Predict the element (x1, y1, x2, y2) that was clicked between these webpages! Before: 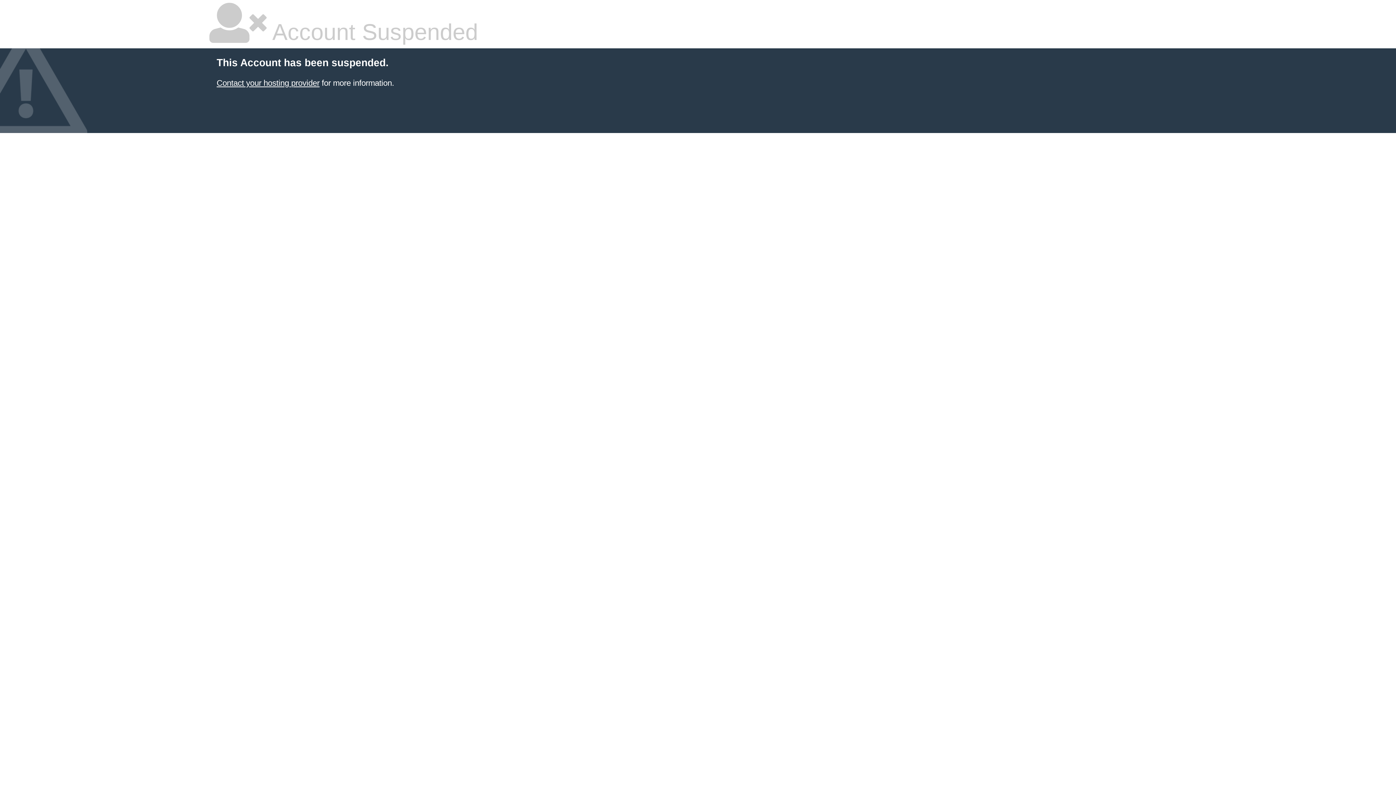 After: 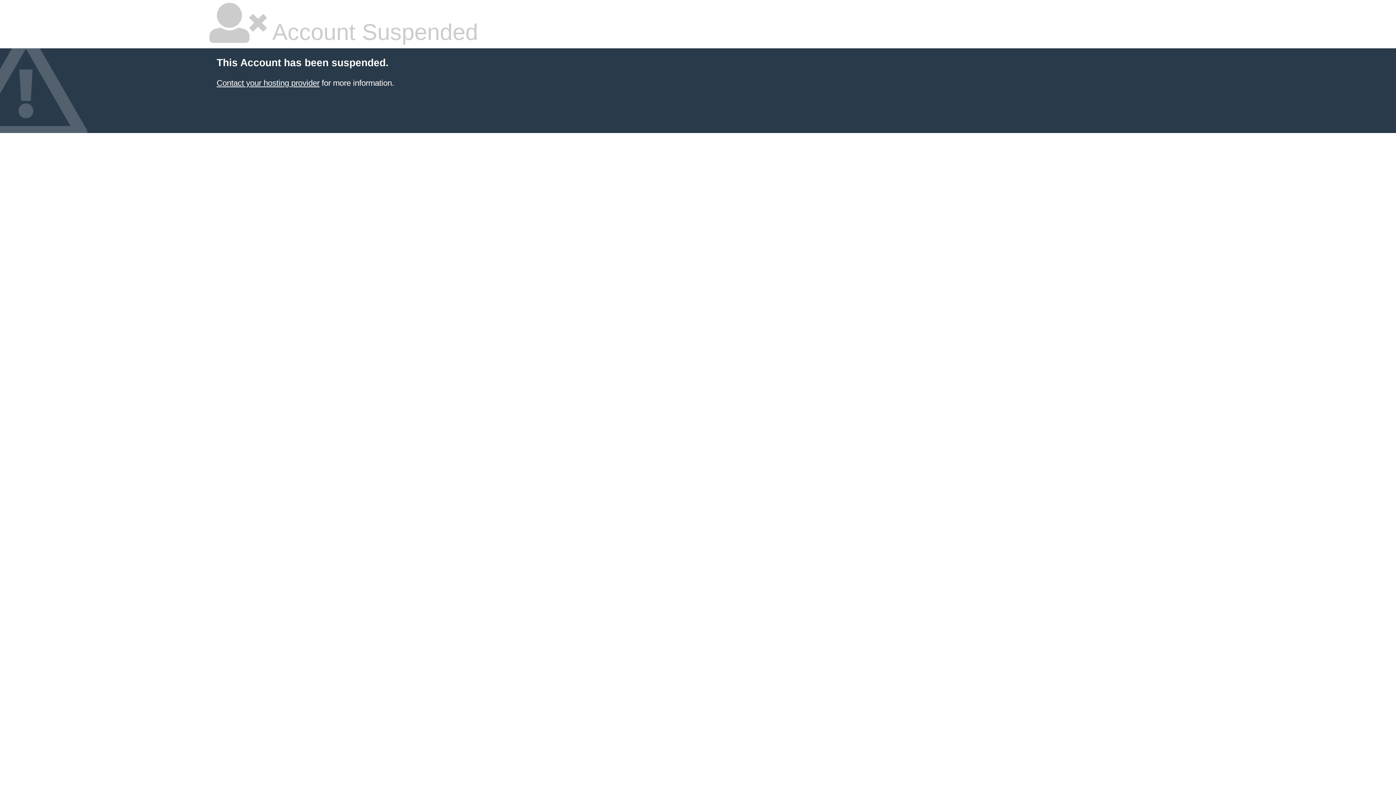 Action: label: Contact your hosting provider bbox: (216, 78, 319, 87)